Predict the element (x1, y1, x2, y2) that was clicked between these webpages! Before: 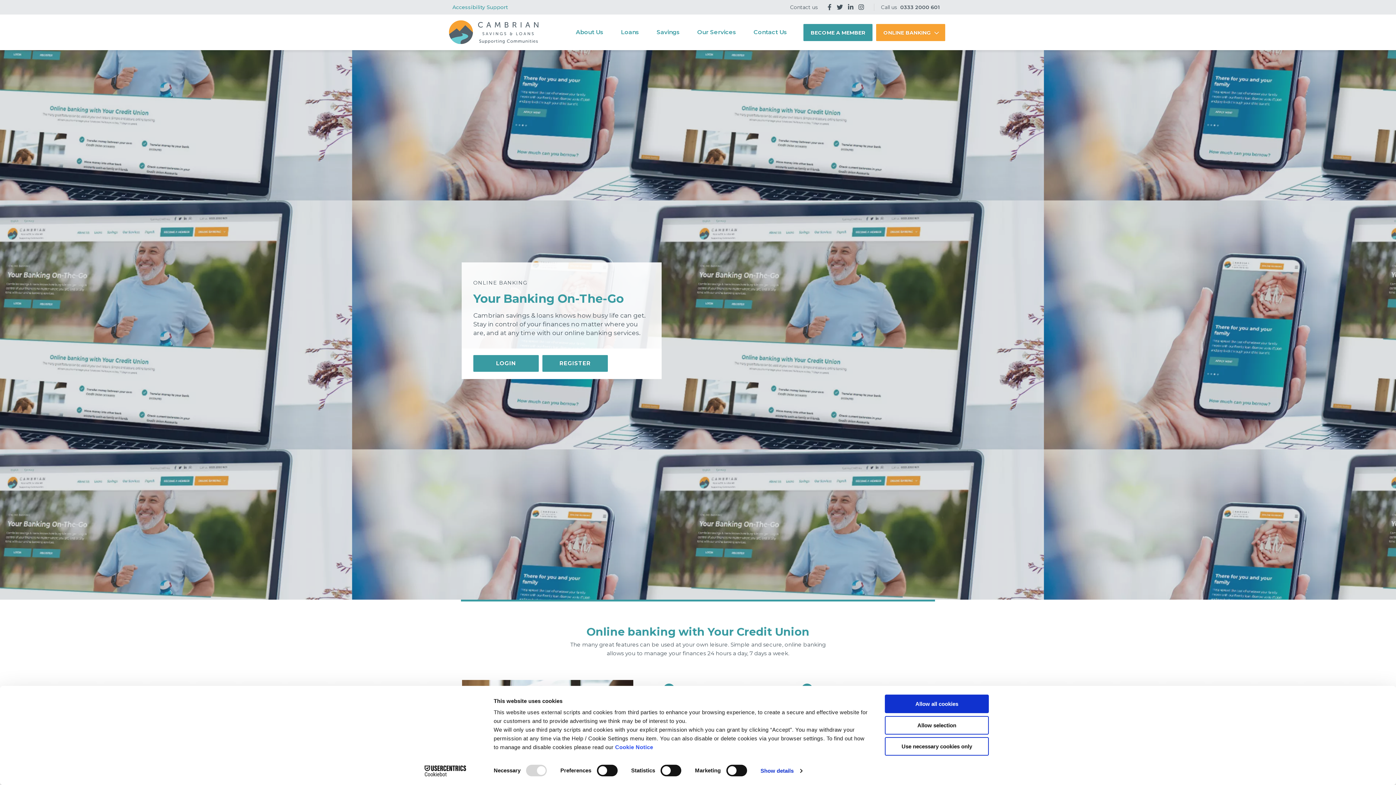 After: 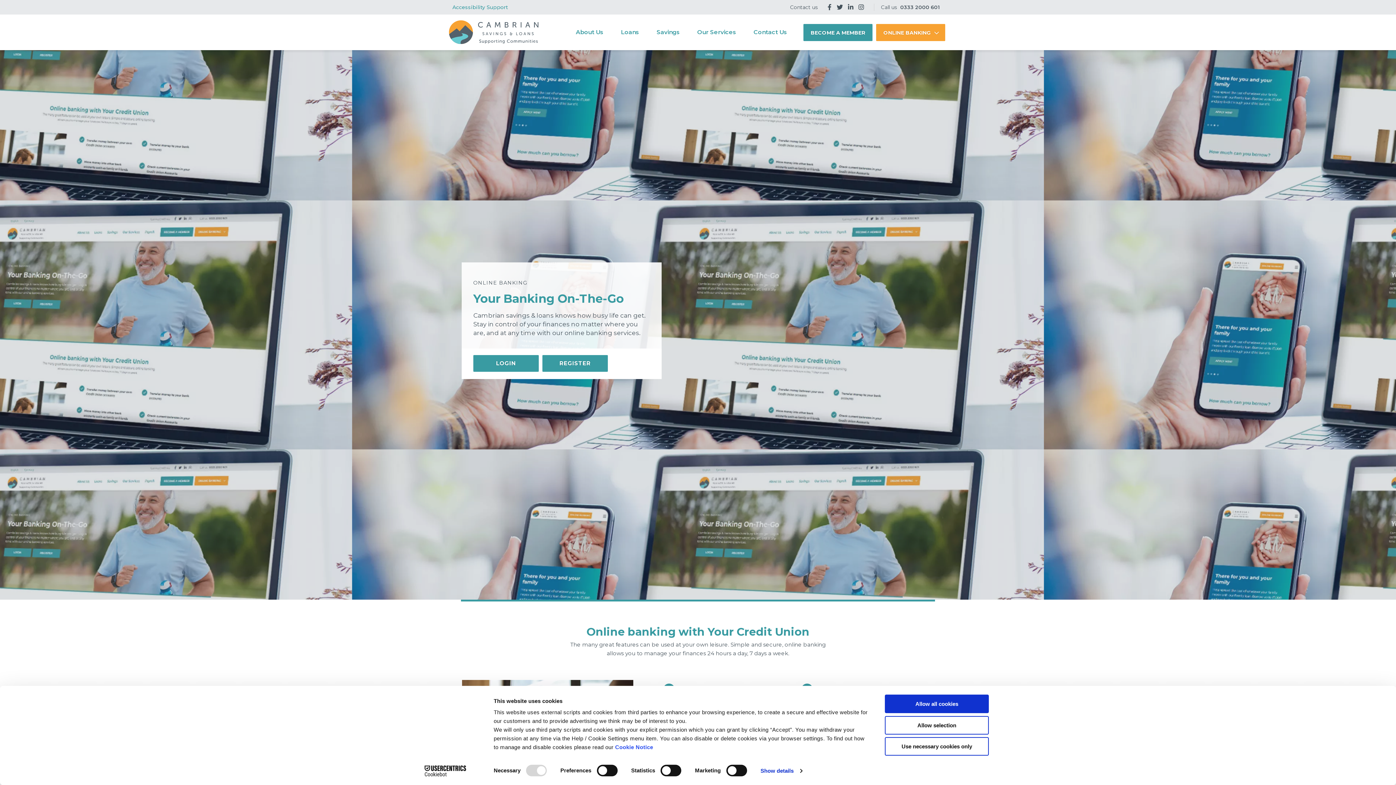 Action: bbox: (827, 3, 831, 10)